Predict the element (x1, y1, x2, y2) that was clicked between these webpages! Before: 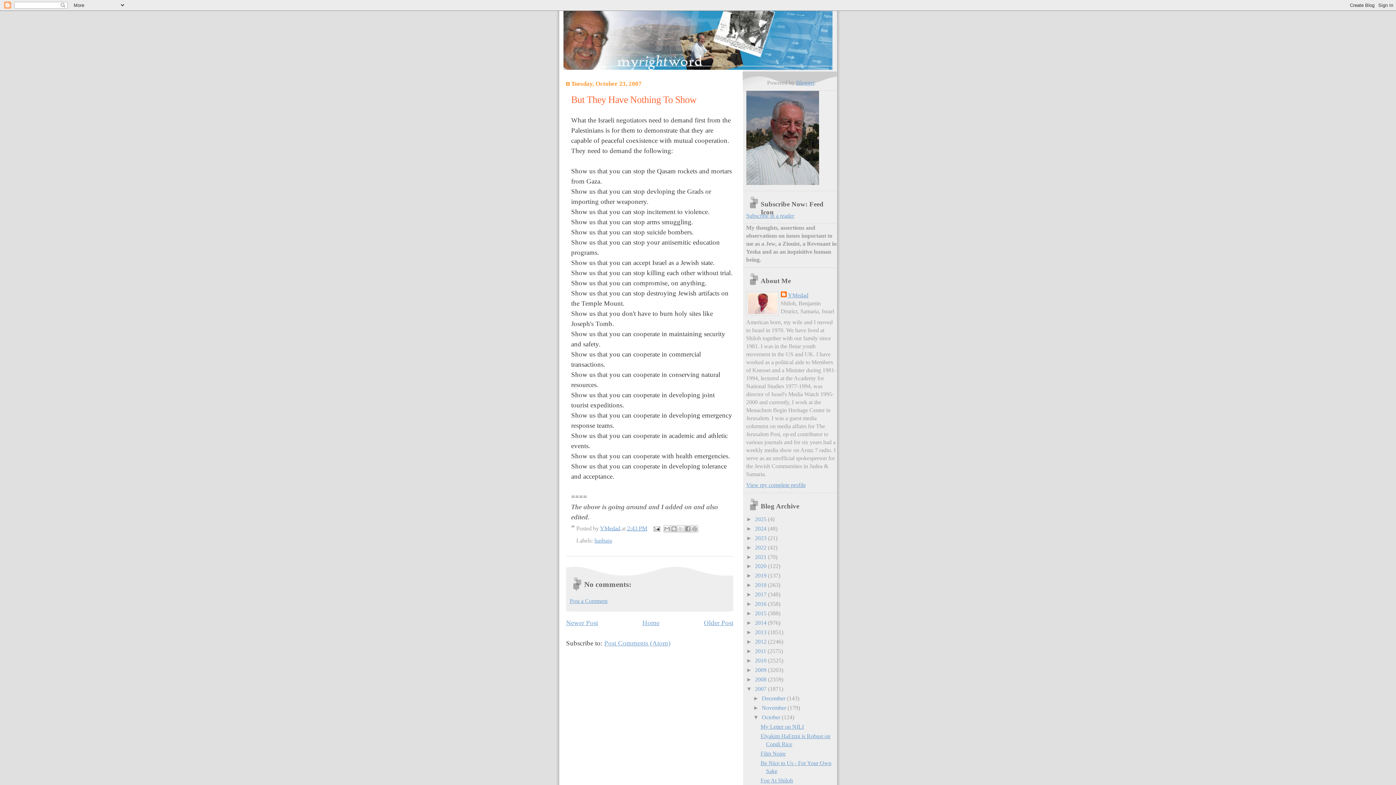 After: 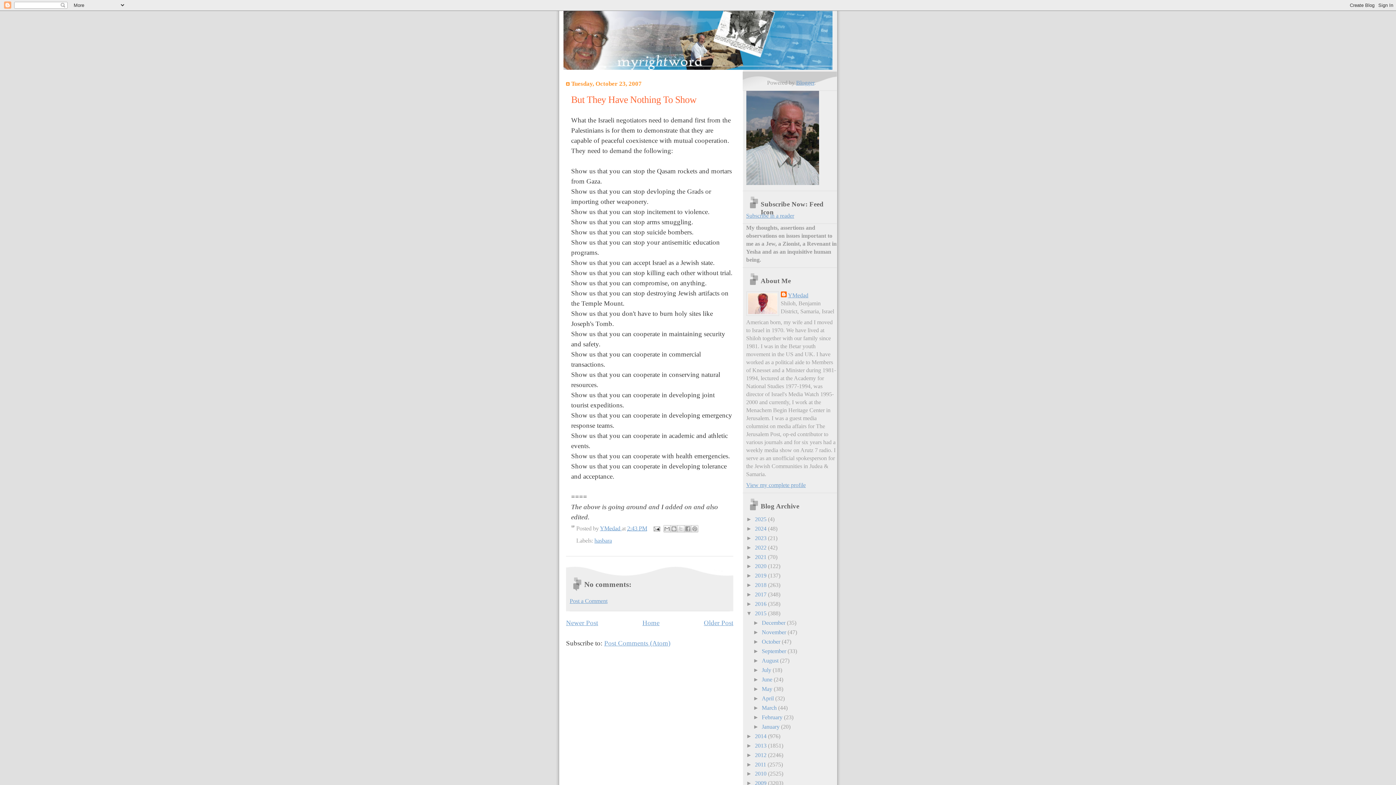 Action: bbox: (746, 610, 755, 616) label: ►  